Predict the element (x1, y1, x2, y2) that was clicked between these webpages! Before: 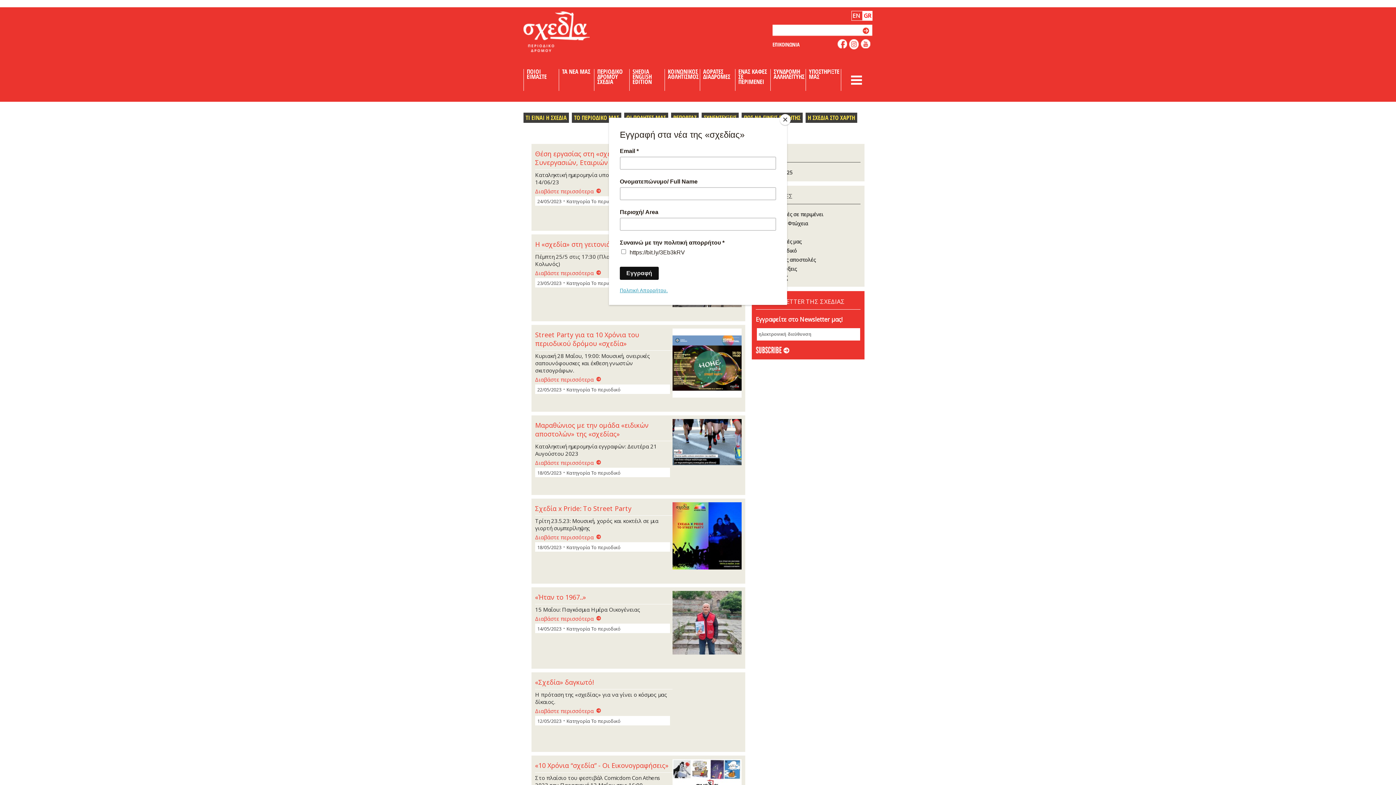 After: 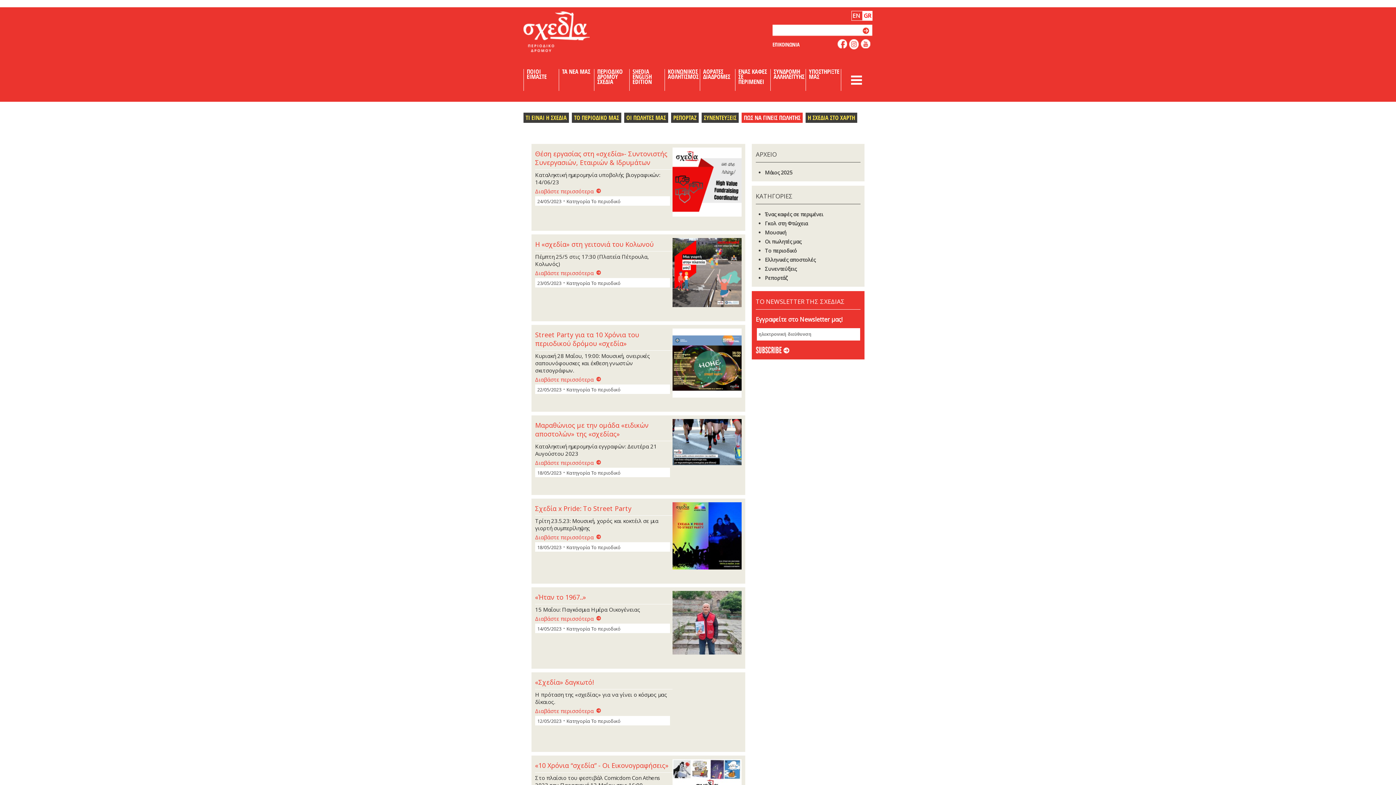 Action: bbox: (780, 114, 790, 125) label: Close